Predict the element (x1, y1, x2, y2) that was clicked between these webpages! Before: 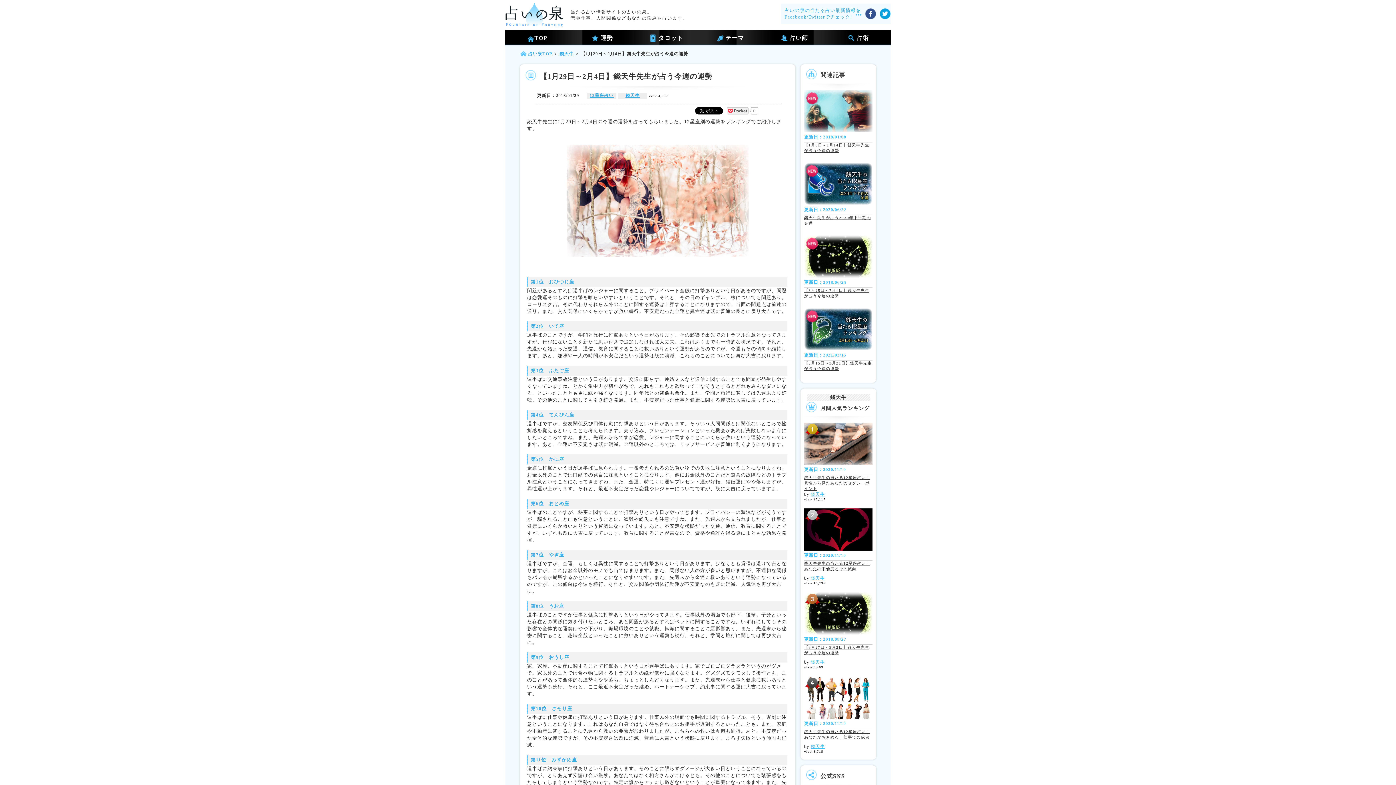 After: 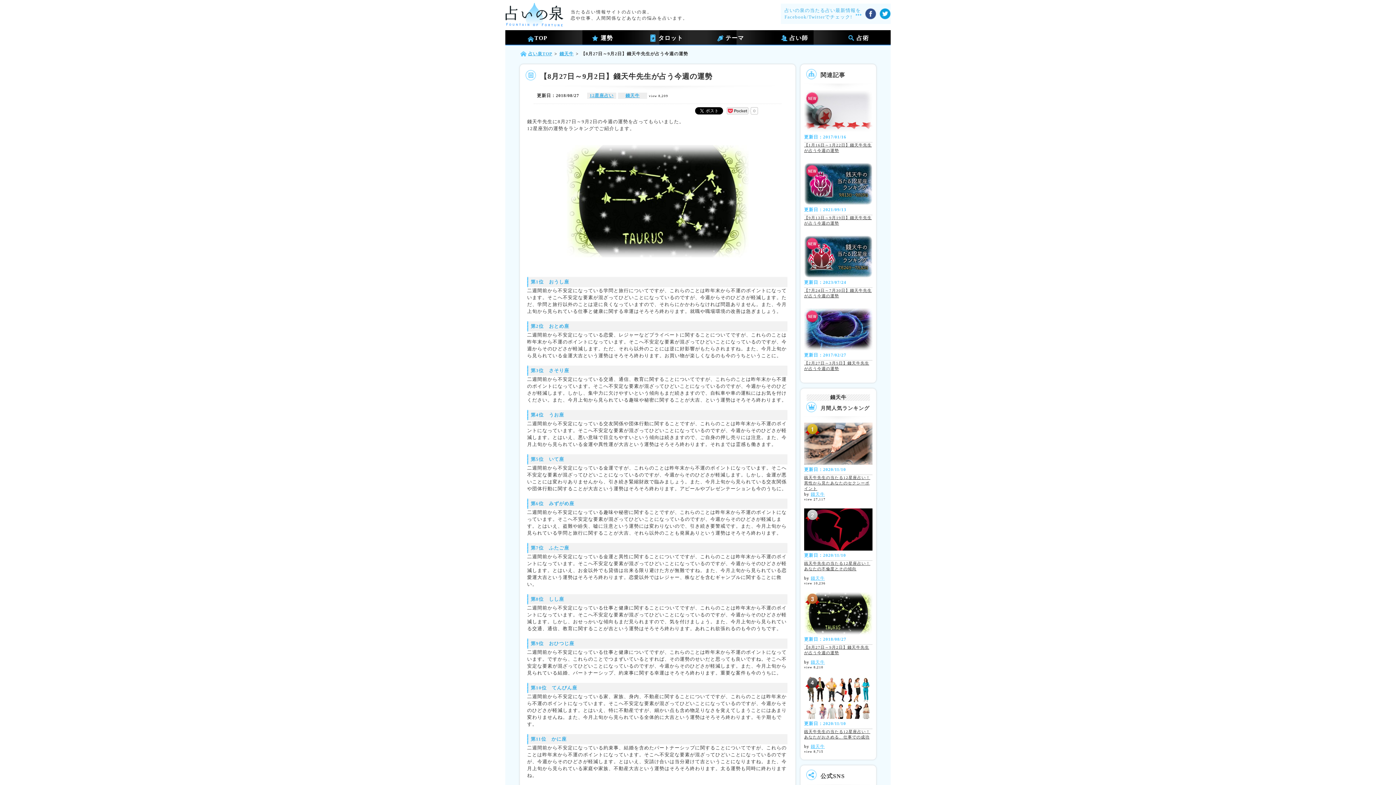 Action: bbox: (804, 610, 872, 616)